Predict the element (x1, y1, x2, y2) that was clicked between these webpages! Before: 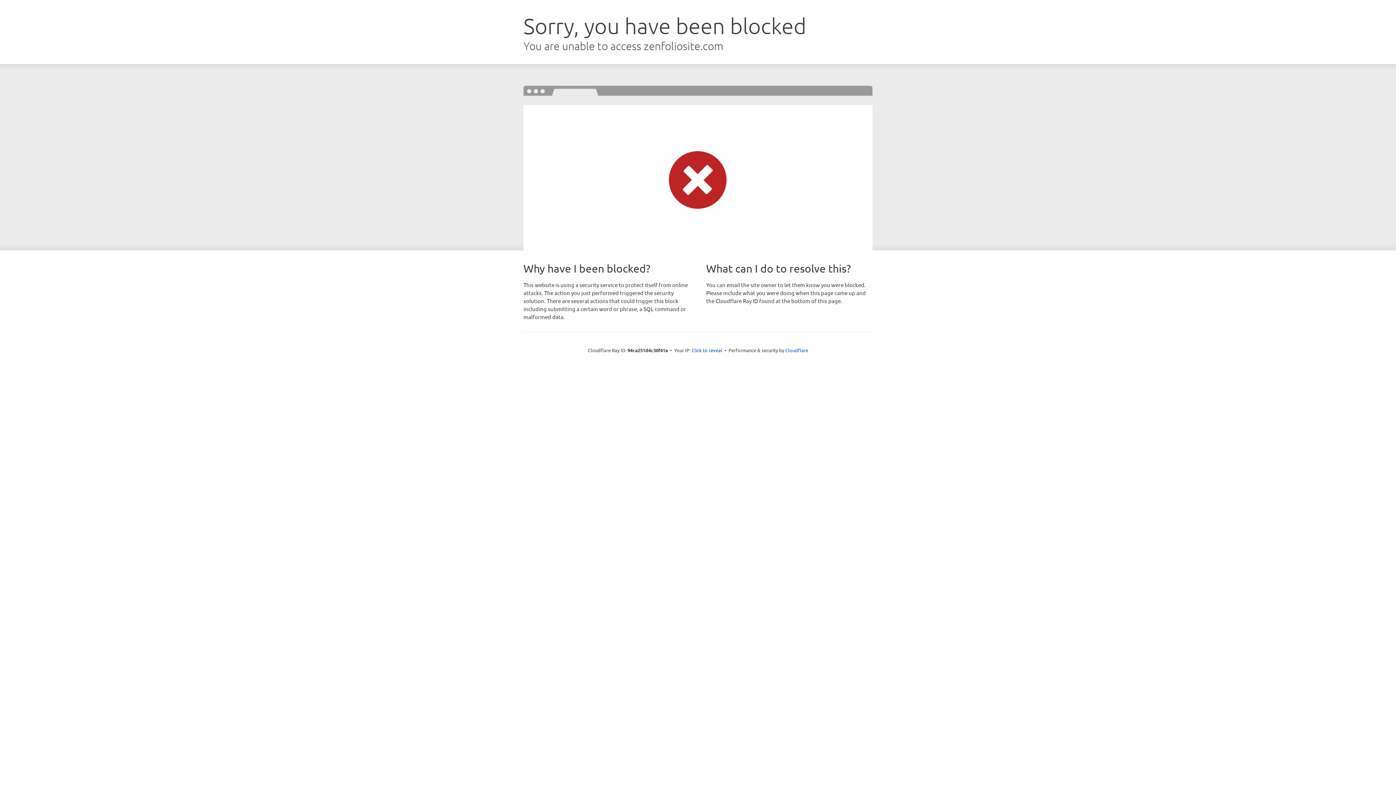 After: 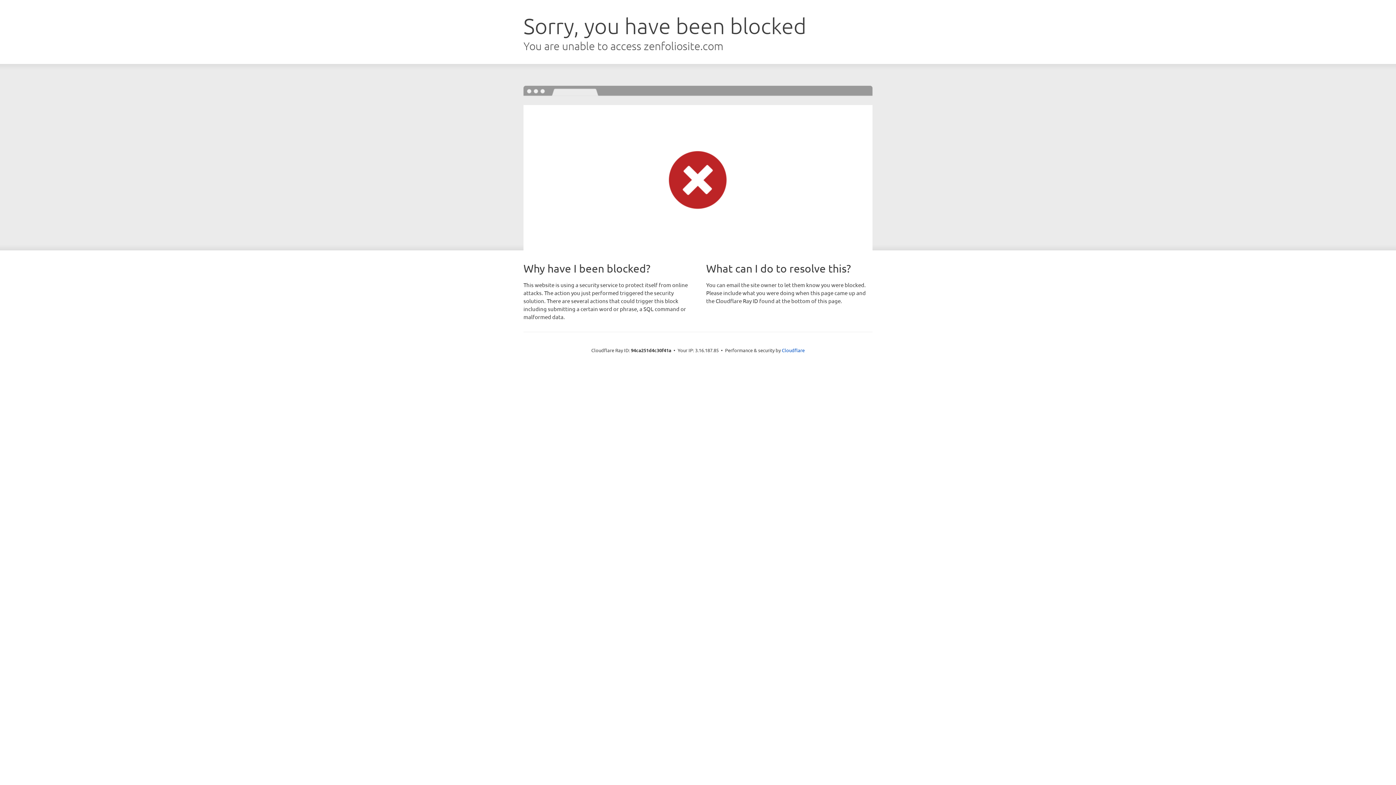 Action: bbox: (691, 346, 722, 353) label: Click to reveal